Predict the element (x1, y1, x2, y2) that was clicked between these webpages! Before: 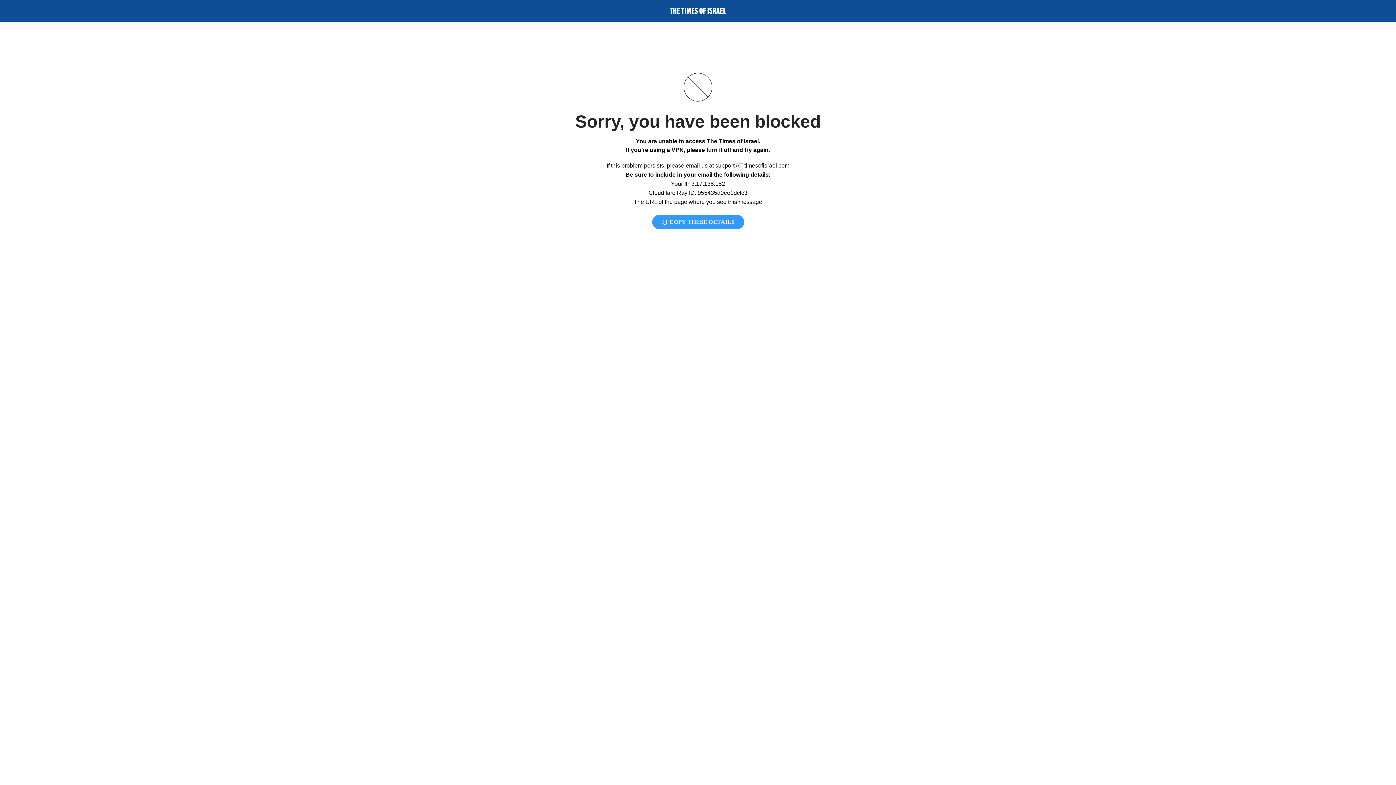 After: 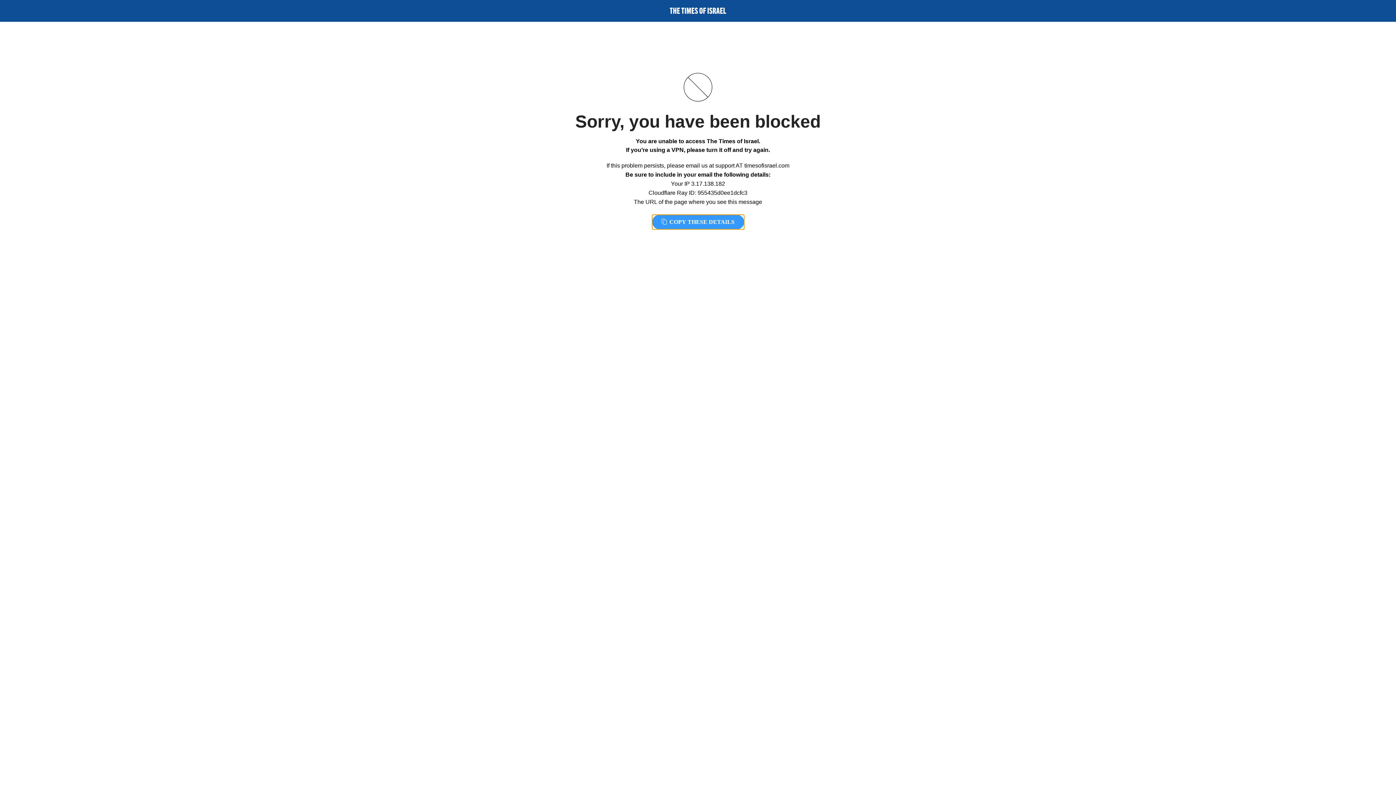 Action: label:  COPY THESE DETAILS bbox: (652, 214, 744, 229)